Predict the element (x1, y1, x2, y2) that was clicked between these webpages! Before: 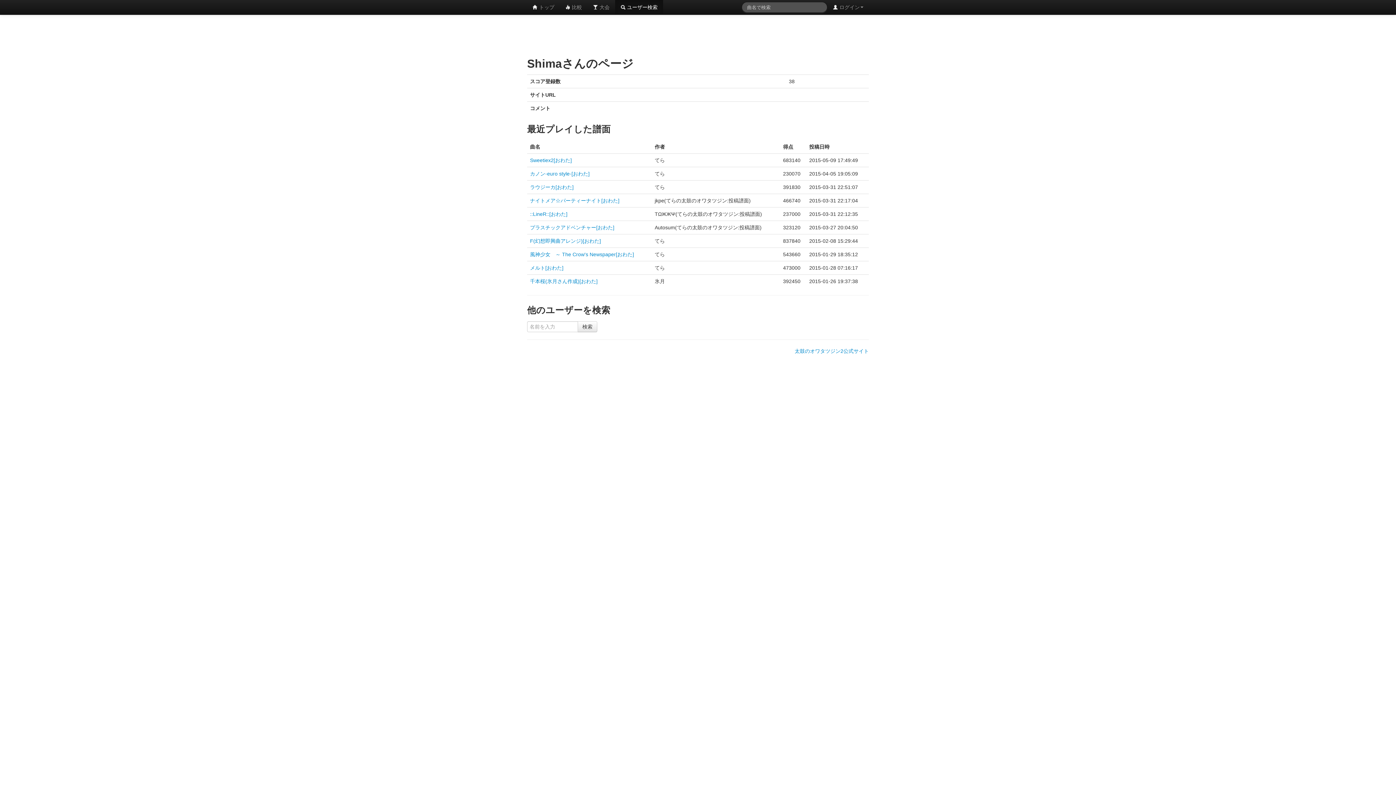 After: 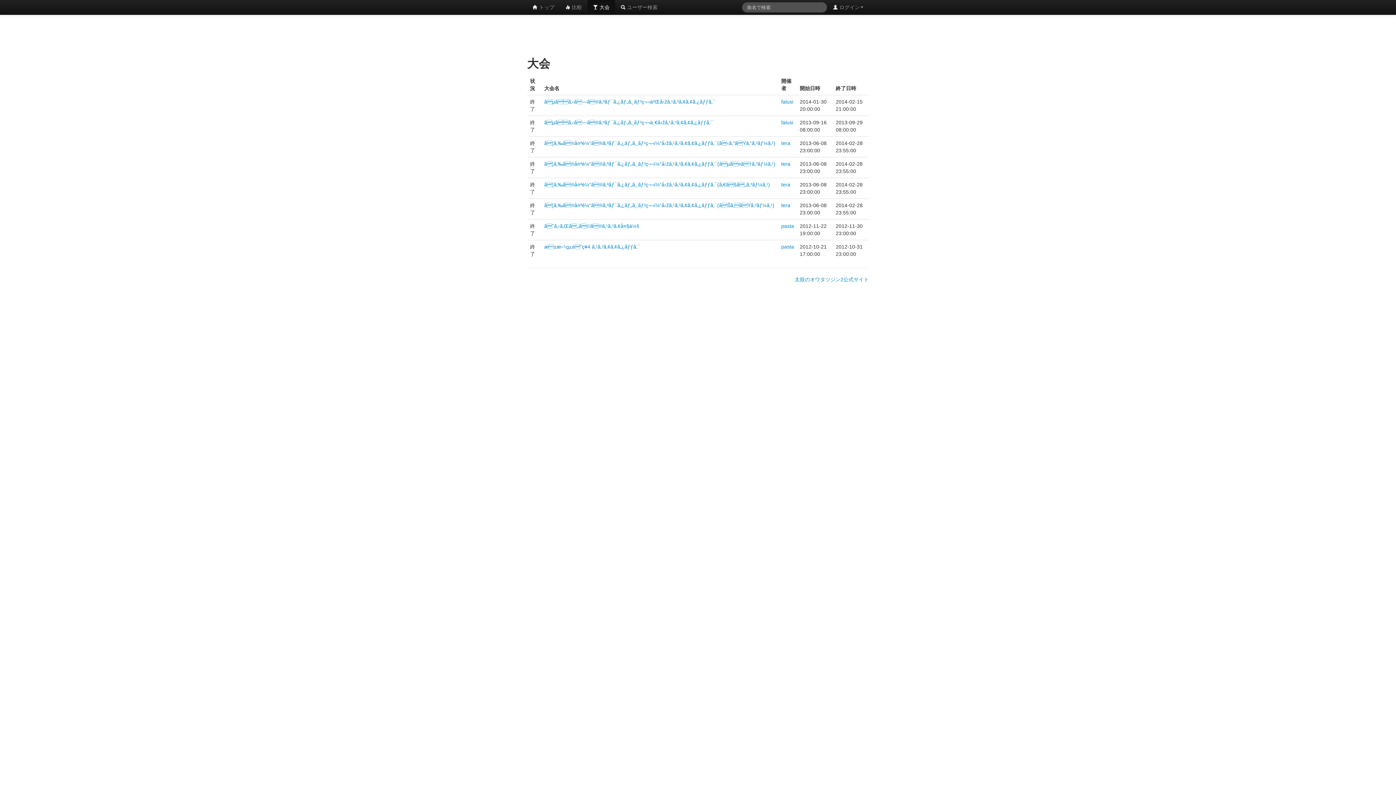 Action: label:  大会 bbox: (587, 0, 615, 14)